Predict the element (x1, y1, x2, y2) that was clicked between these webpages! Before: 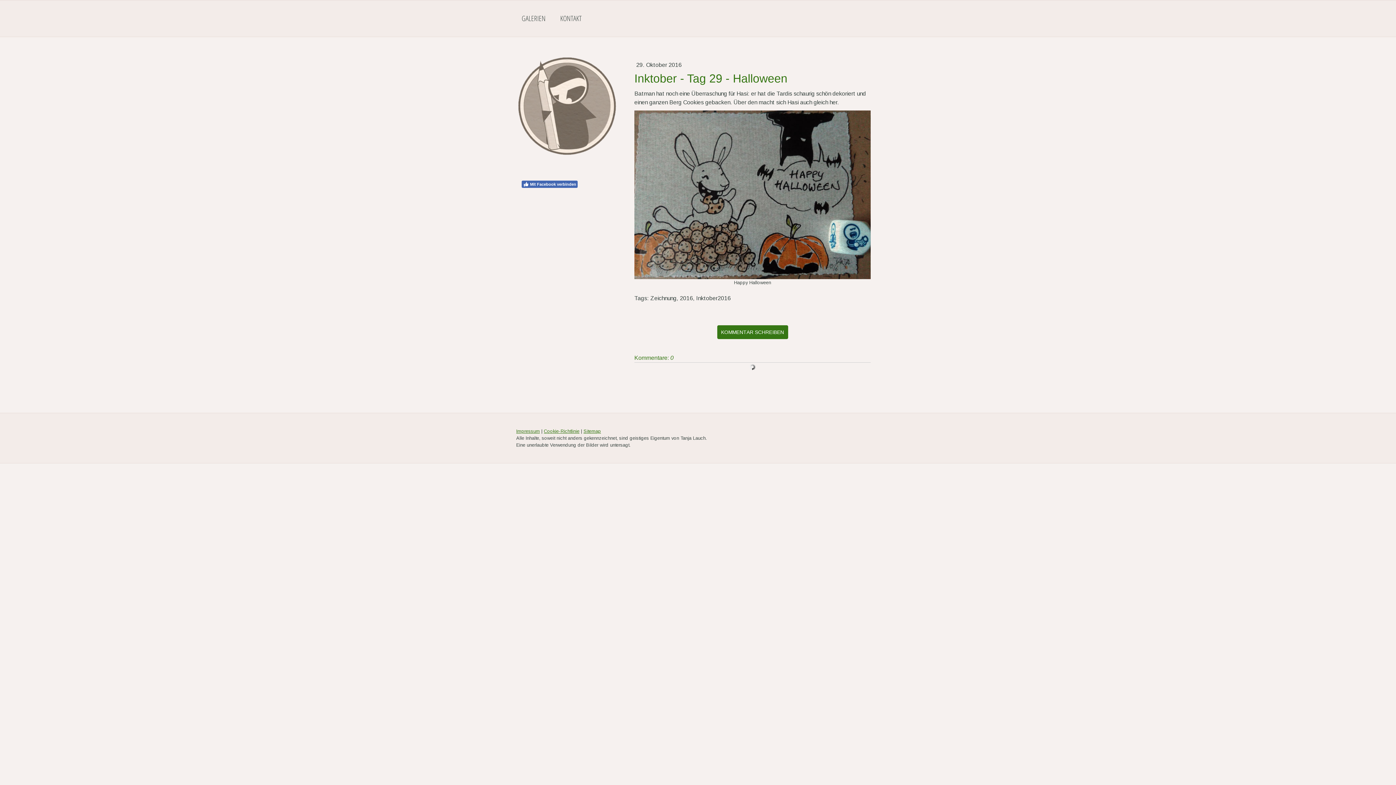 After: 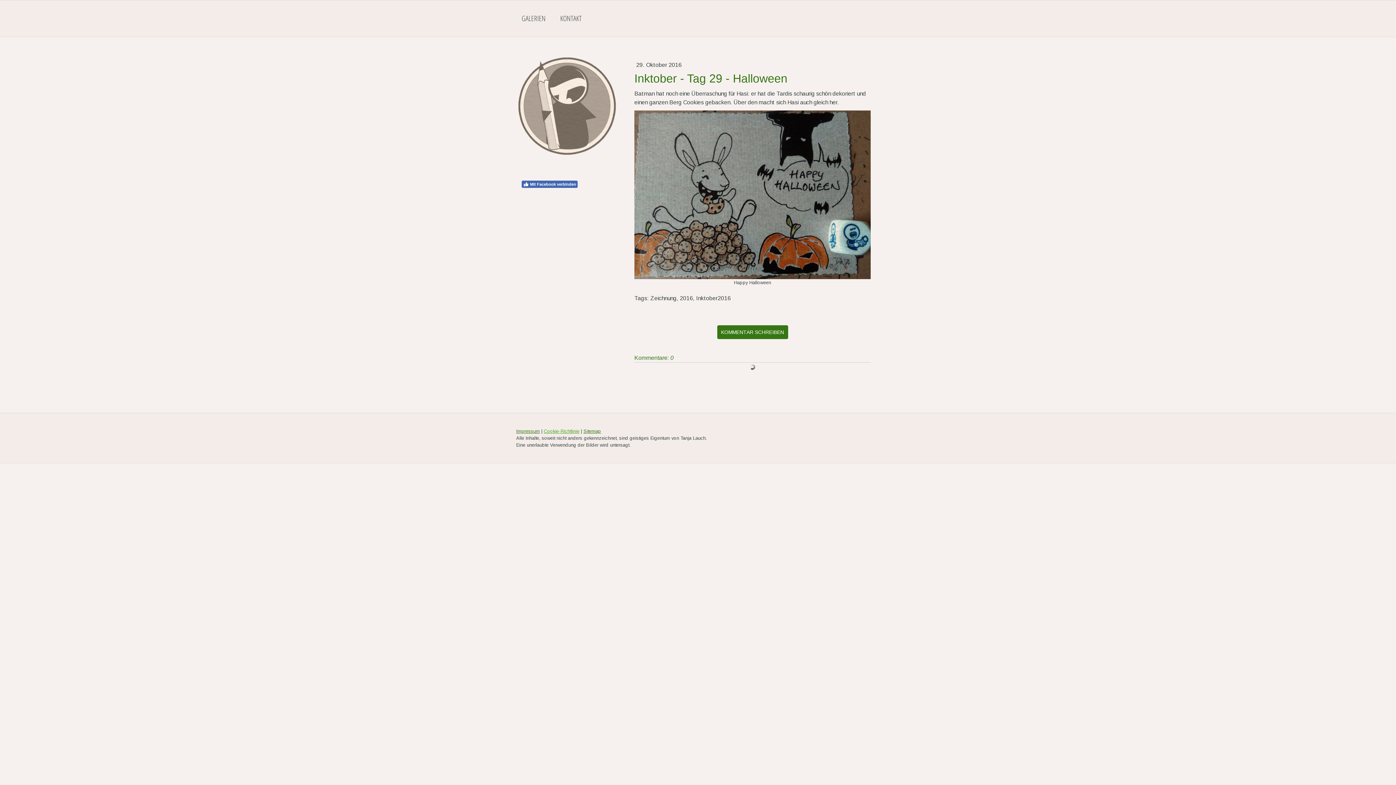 Action: bbox: (544, 428, 579, 434) label: Cookie-Richtlinie